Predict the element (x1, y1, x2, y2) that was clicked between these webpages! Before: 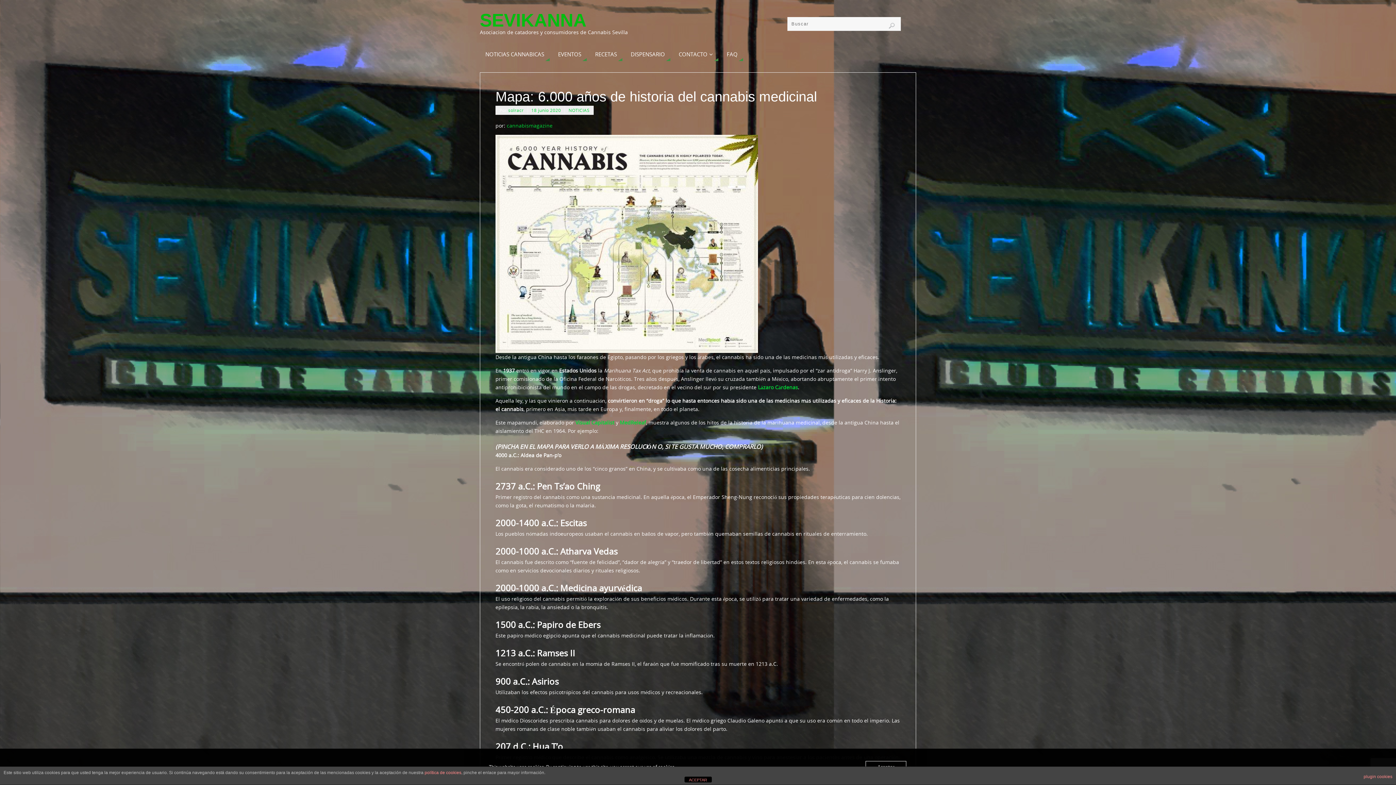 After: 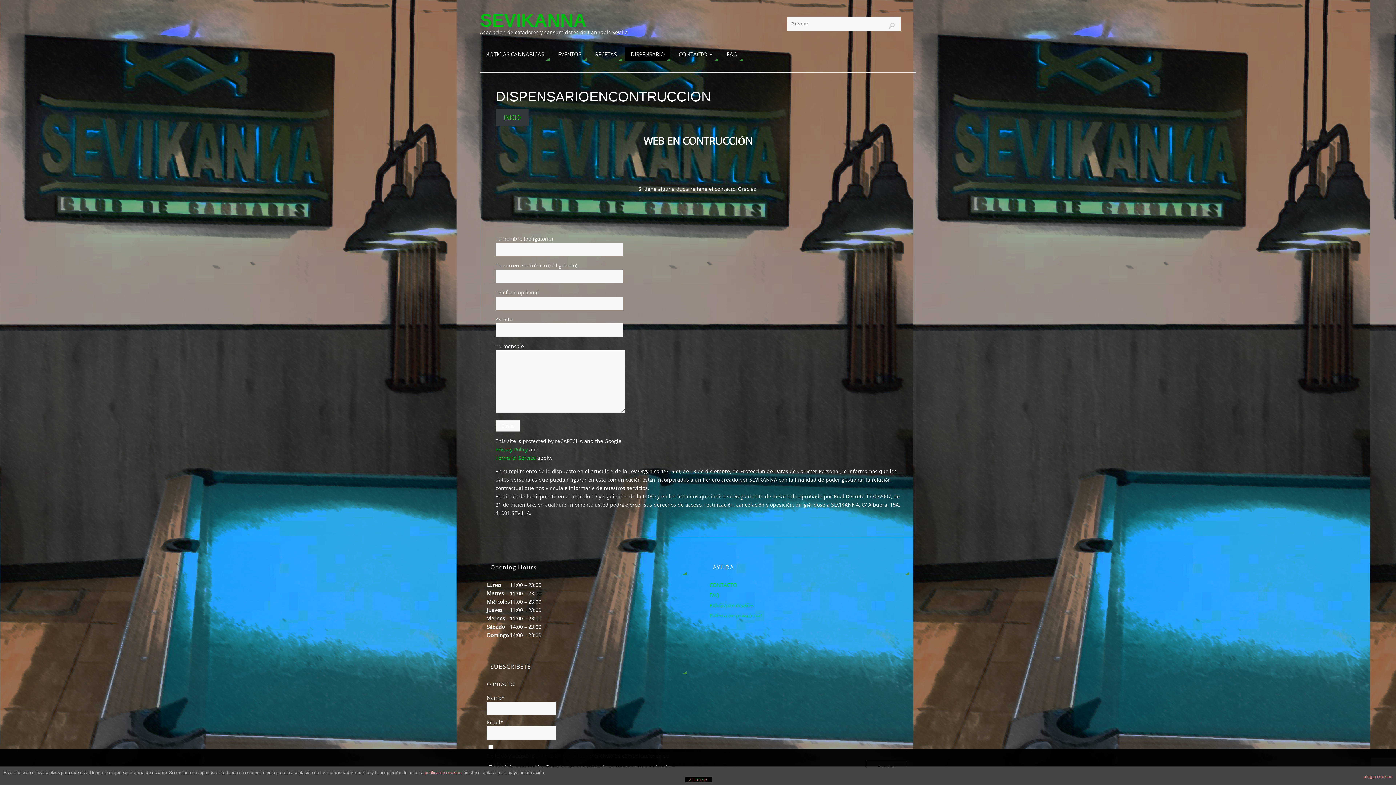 Action: label: DISPENSARIO bbox: (625, 47, 670, 61)